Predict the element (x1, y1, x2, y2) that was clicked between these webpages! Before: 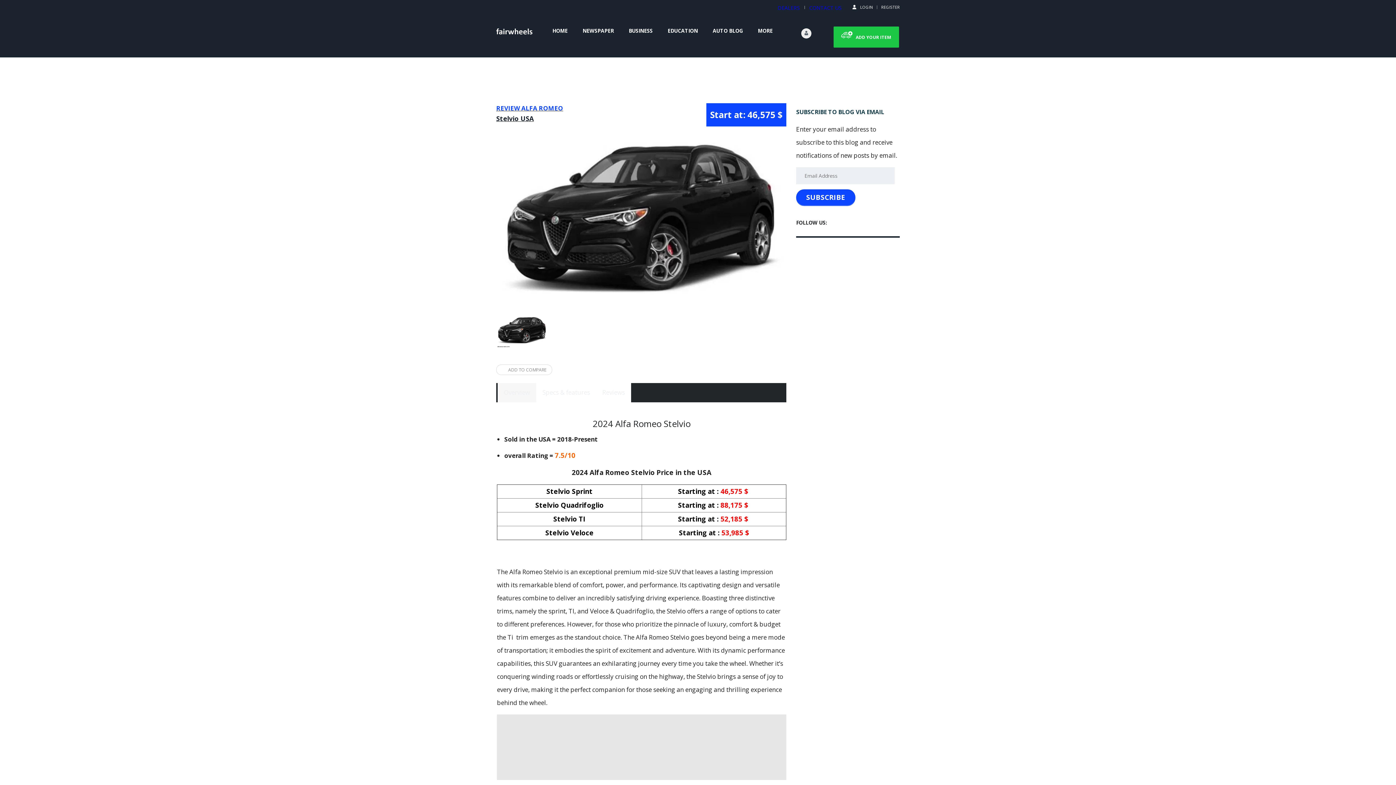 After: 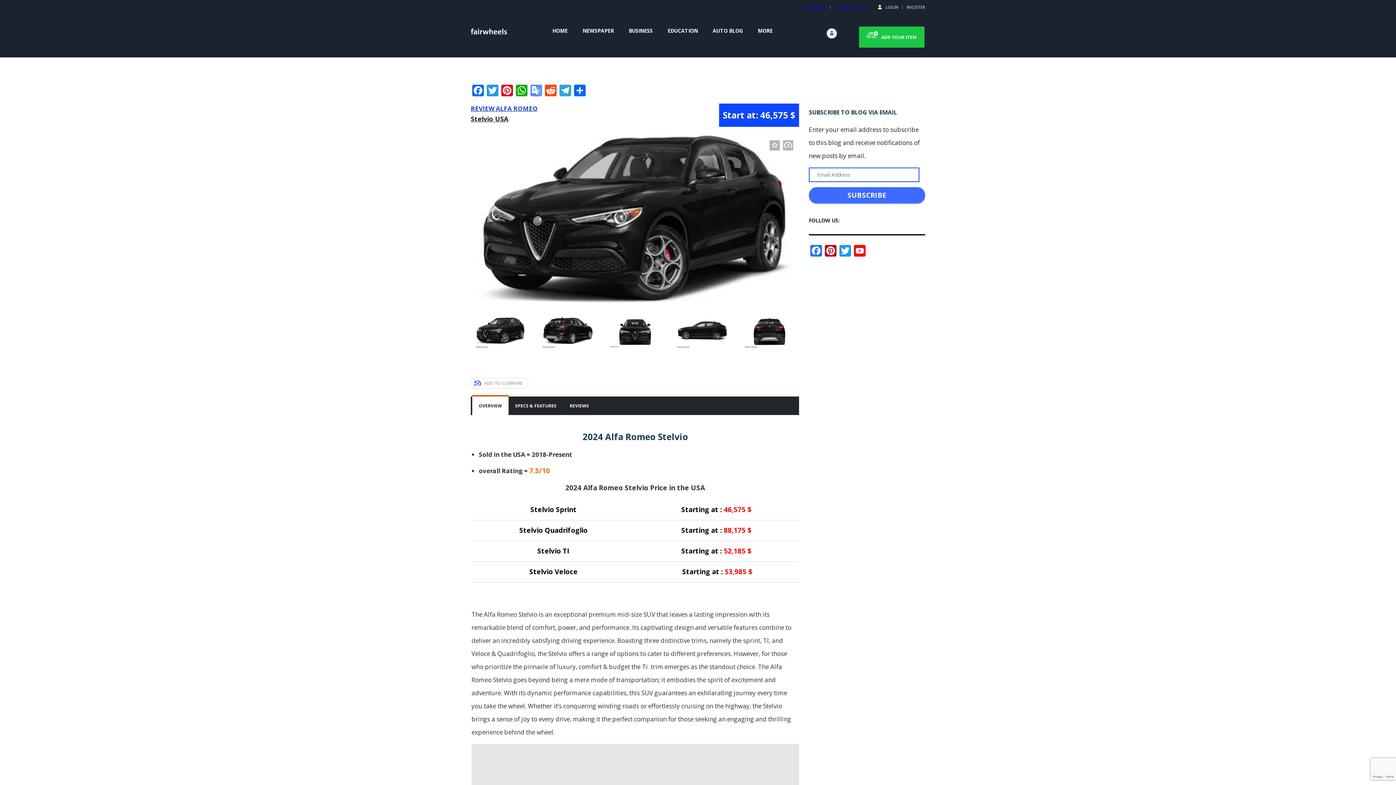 Action: label: SUBSCRIBE bbox: (796, 189, 855, 205)